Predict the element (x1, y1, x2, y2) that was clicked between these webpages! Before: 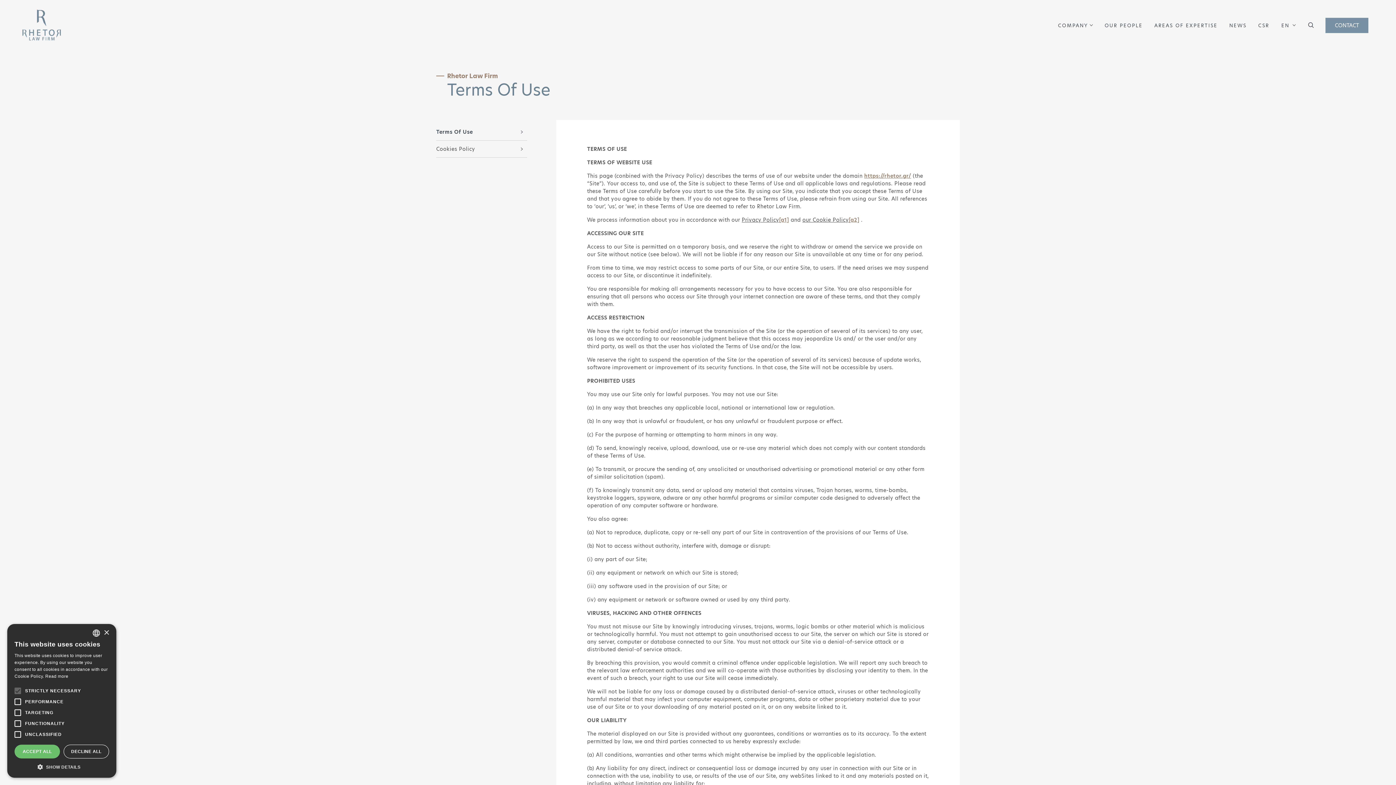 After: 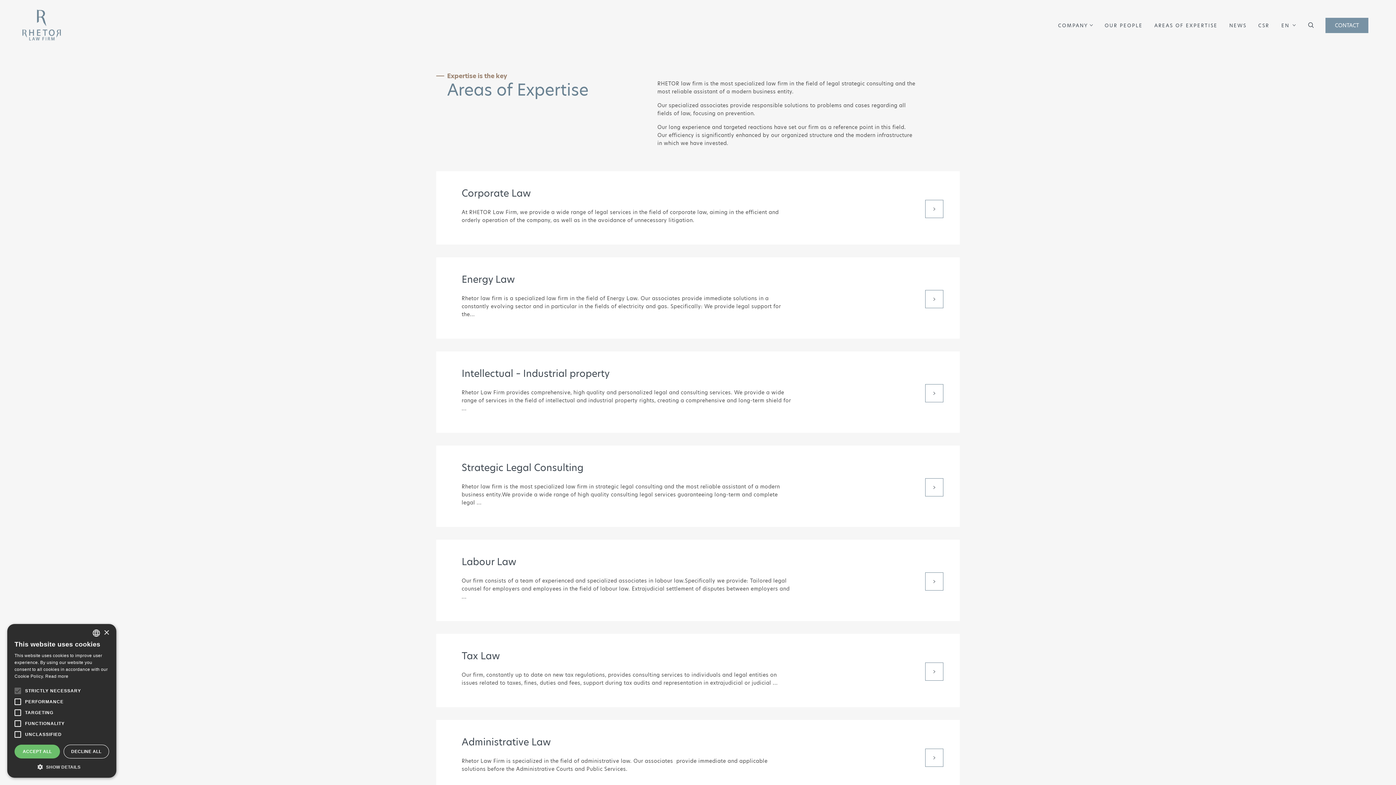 Action: bbox: (1154, 22, 1217, 28) label: AREAS OF EXPERTISE